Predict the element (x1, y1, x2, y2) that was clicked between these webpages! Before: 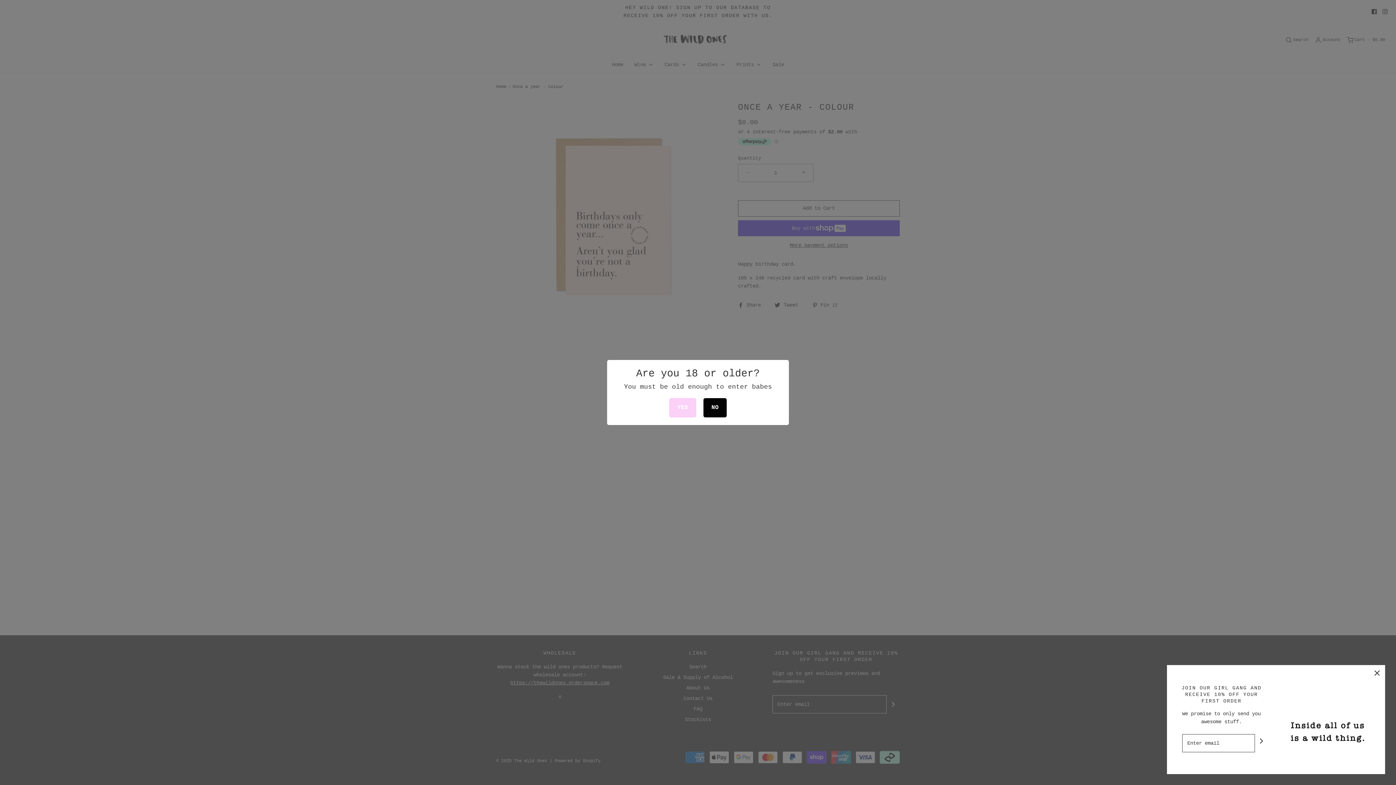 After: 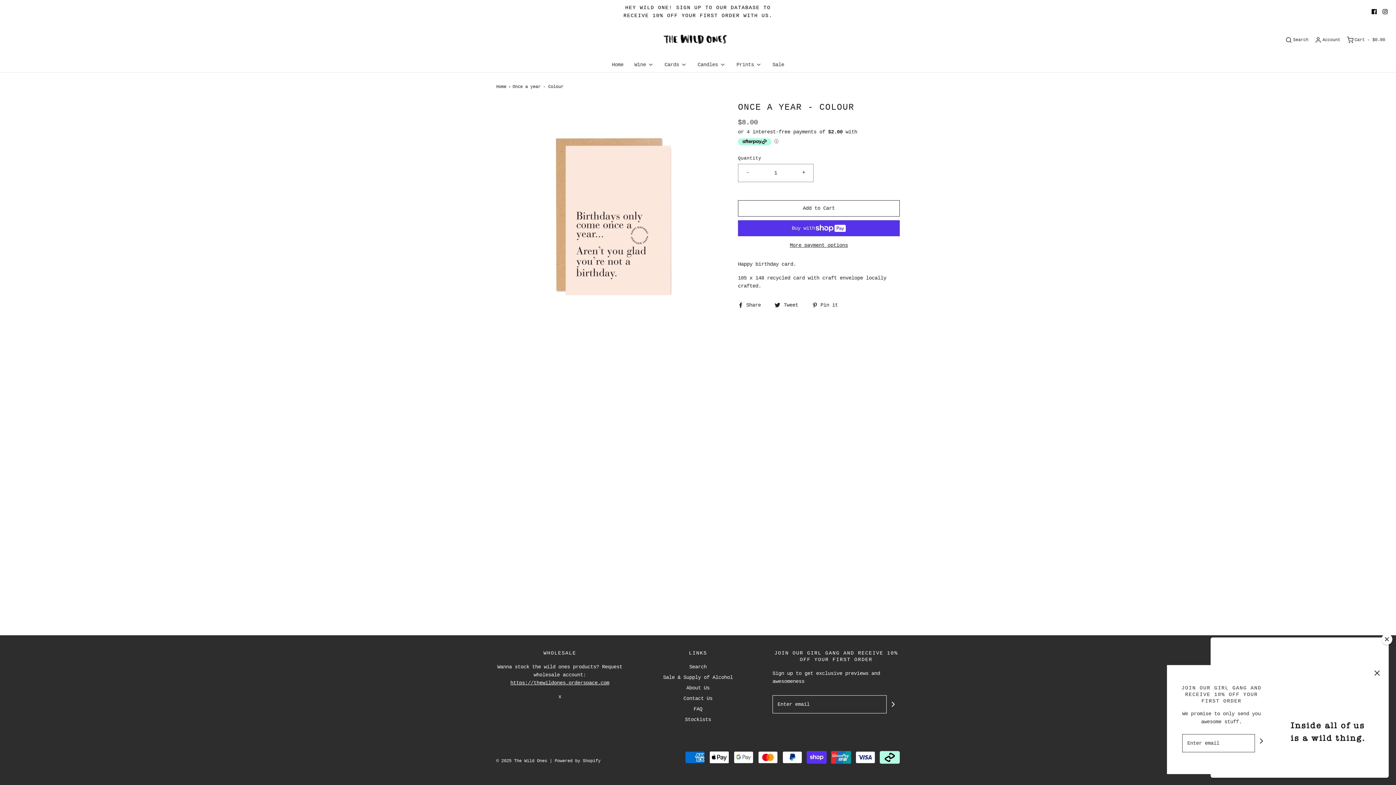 Action: label: YES bbox: (669, 398, 696, 417)